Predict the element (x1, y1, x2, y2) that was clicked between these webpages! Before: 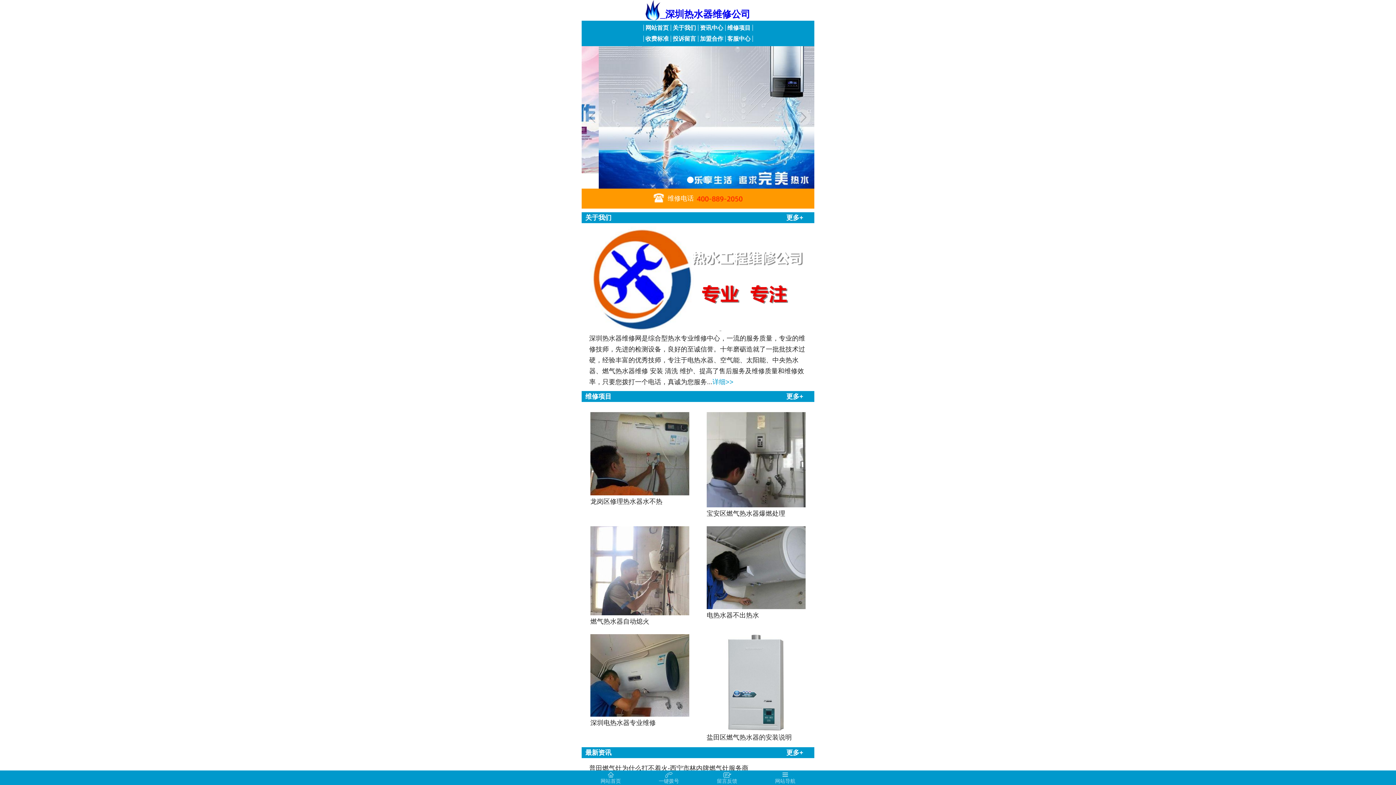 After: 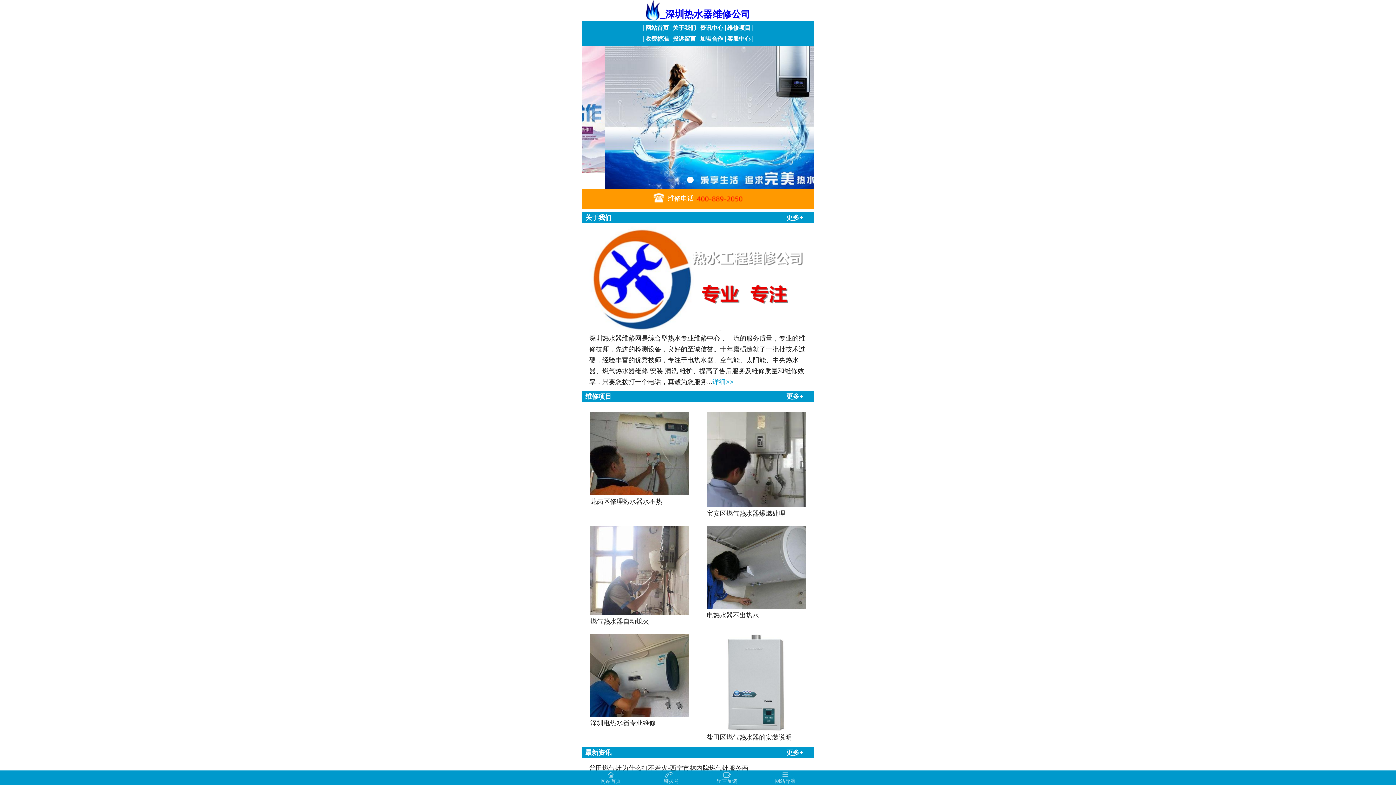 Action: bbox: (645, 13, 750, 20) label: _深圳热水器维修公司